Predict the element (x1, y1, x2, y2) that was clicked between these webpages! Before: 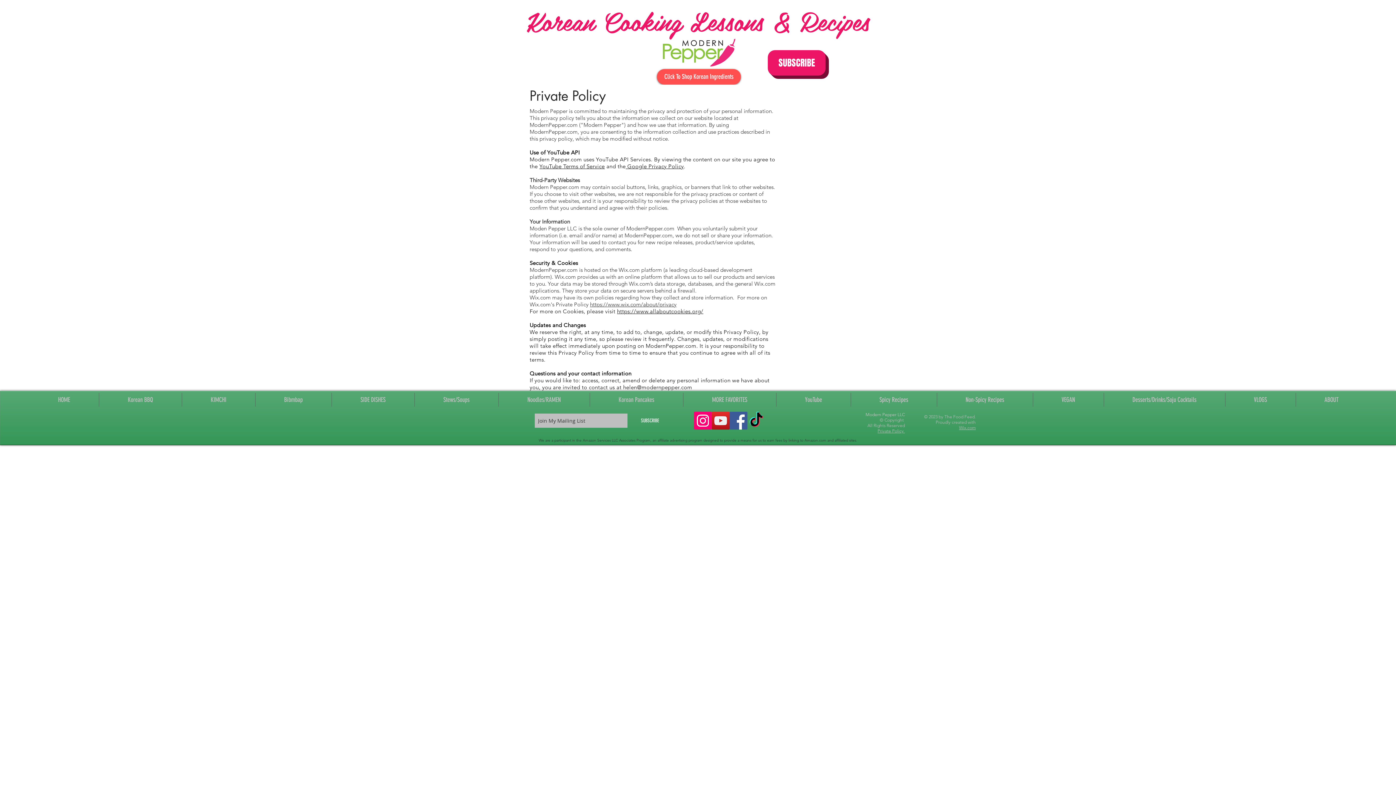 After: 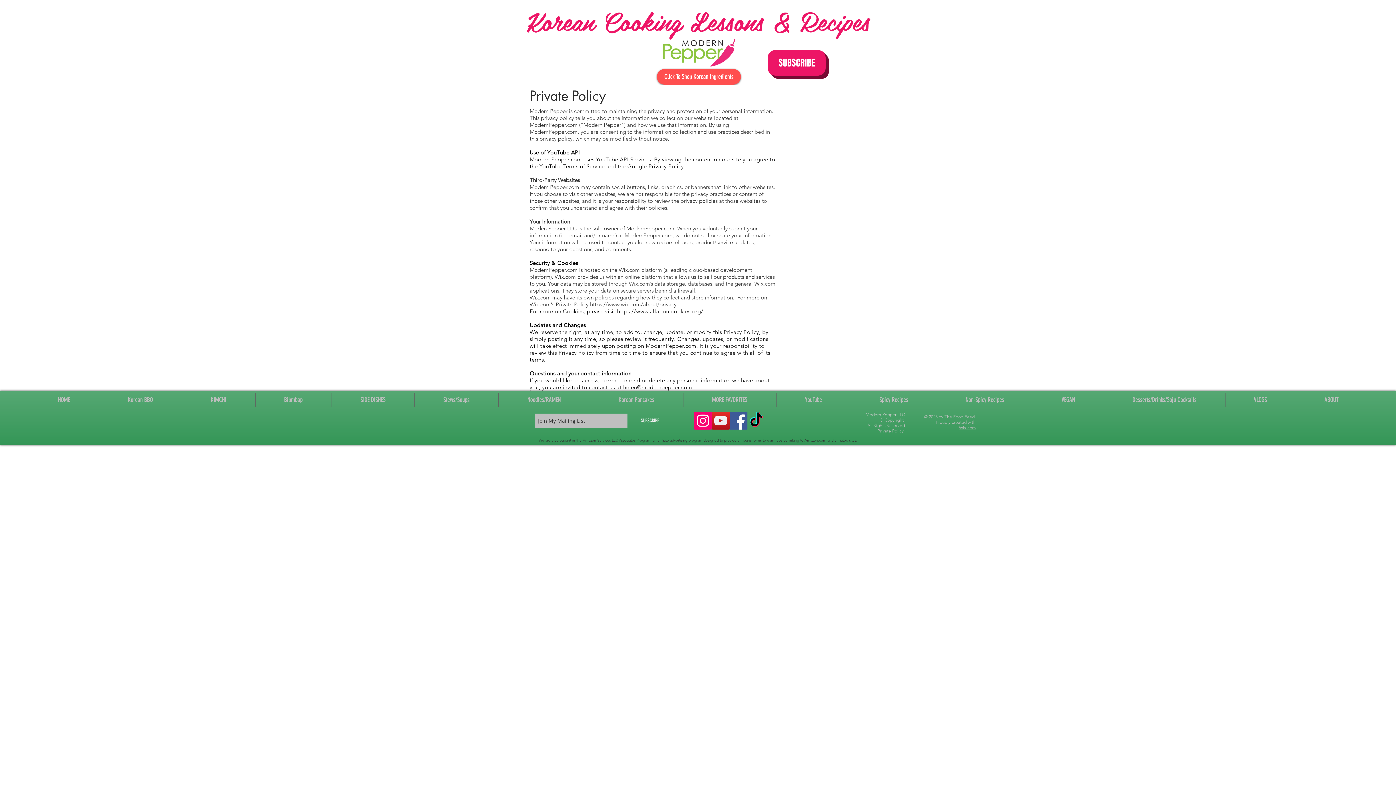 Action: bbox: (632, 413, 668, 428) label: SUBSCRIBE